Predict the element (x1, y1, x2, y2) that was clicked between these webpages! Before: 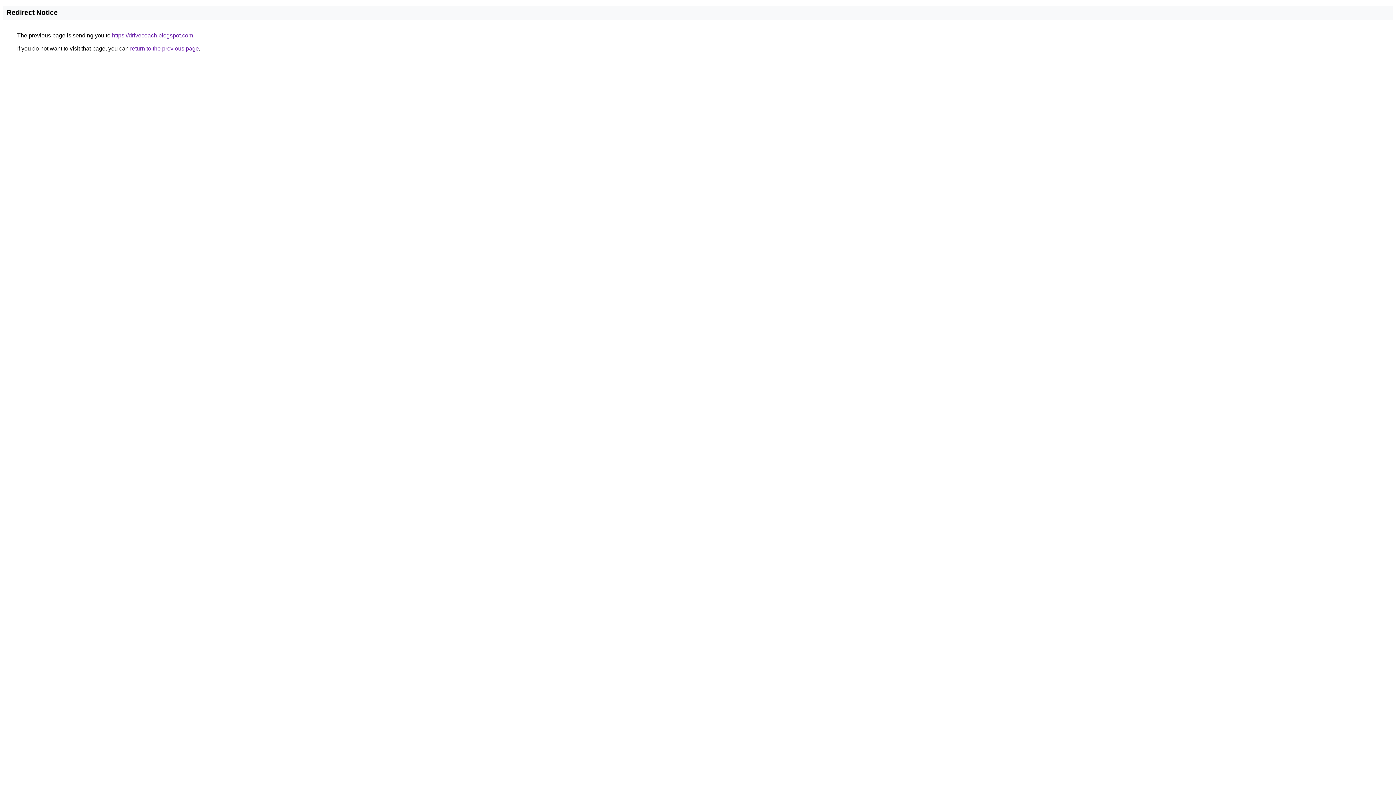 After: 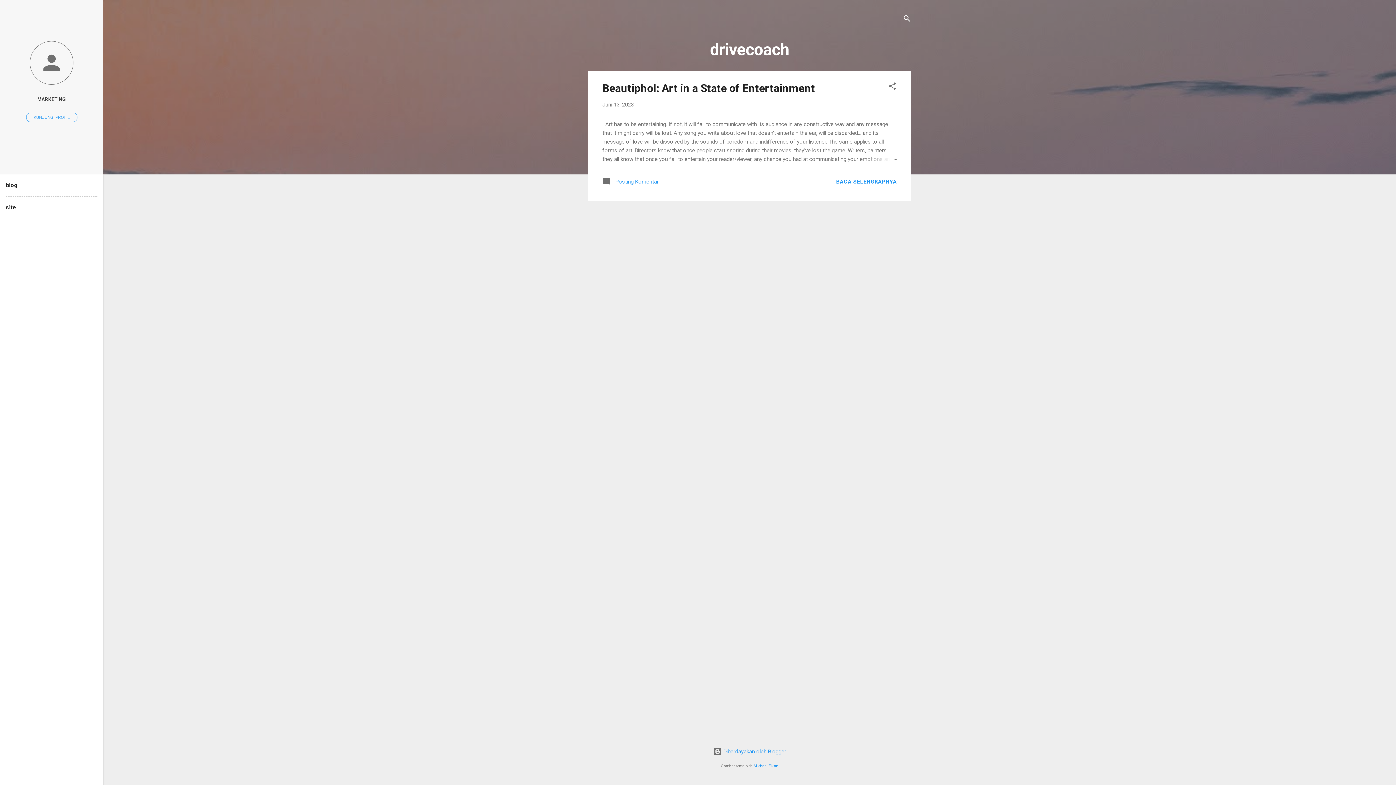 Action: label: https://drivecoach.blogspot.com bbox: (112, 32, 193, 38)